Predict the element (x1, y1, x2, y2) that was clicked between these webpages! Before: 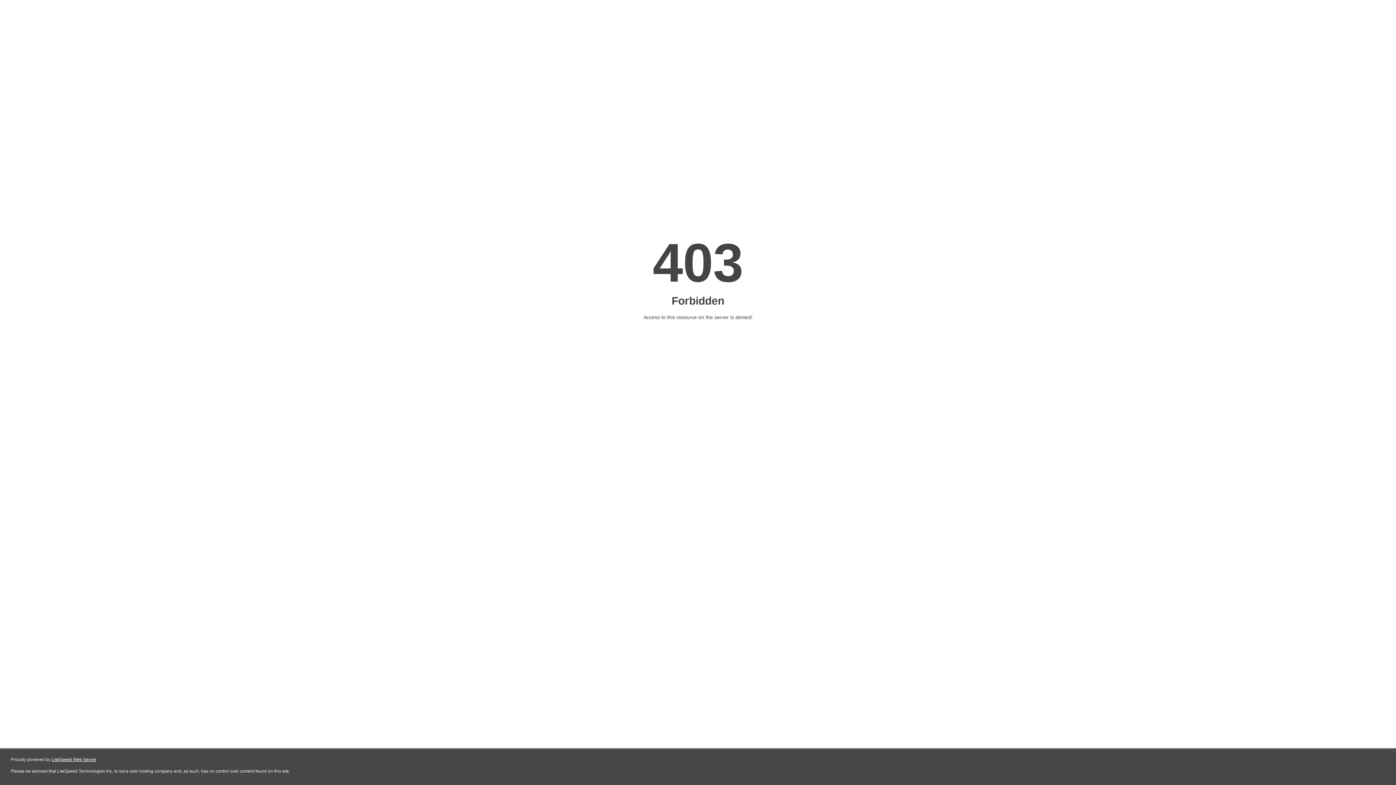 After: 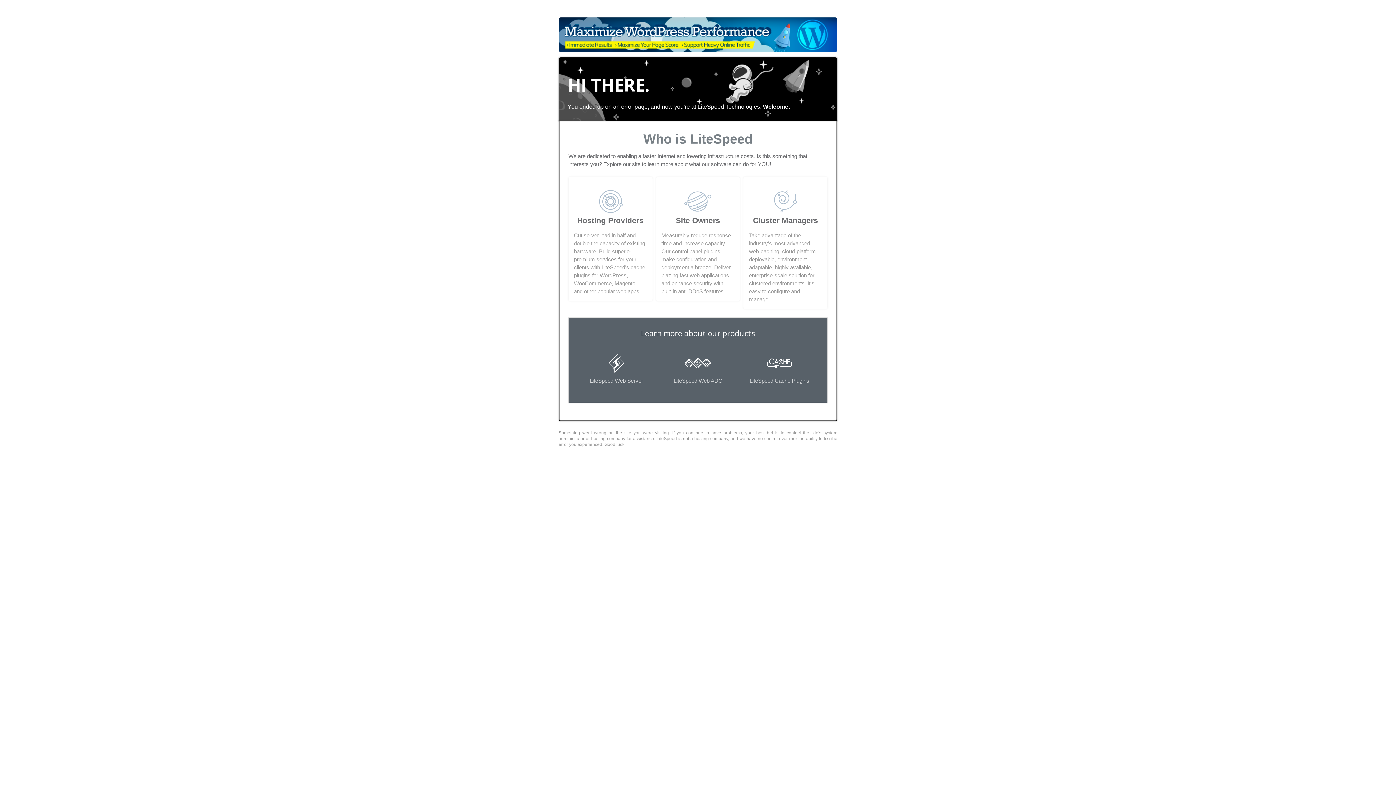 Action: bbox: (51, 757, 96, 762) label: LiteSpeed Web Server